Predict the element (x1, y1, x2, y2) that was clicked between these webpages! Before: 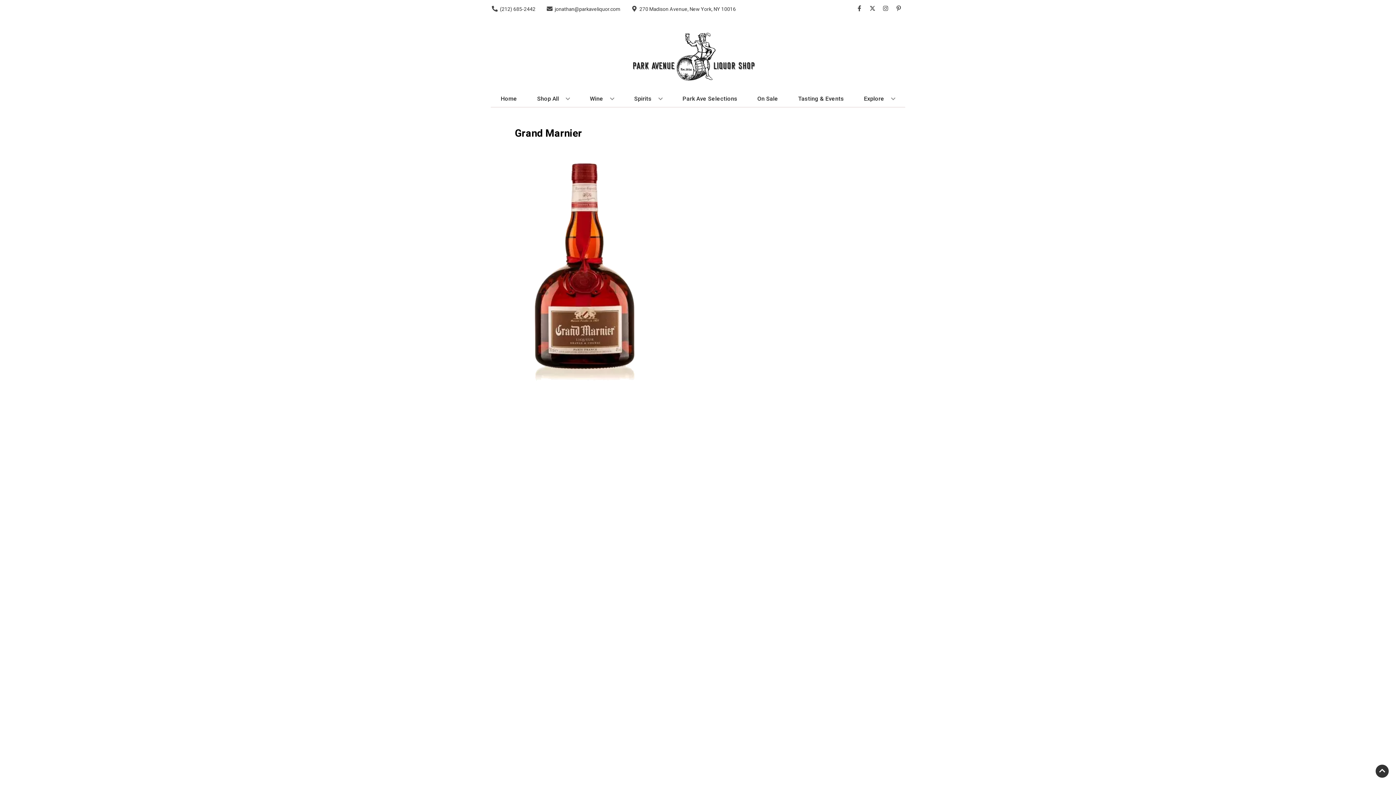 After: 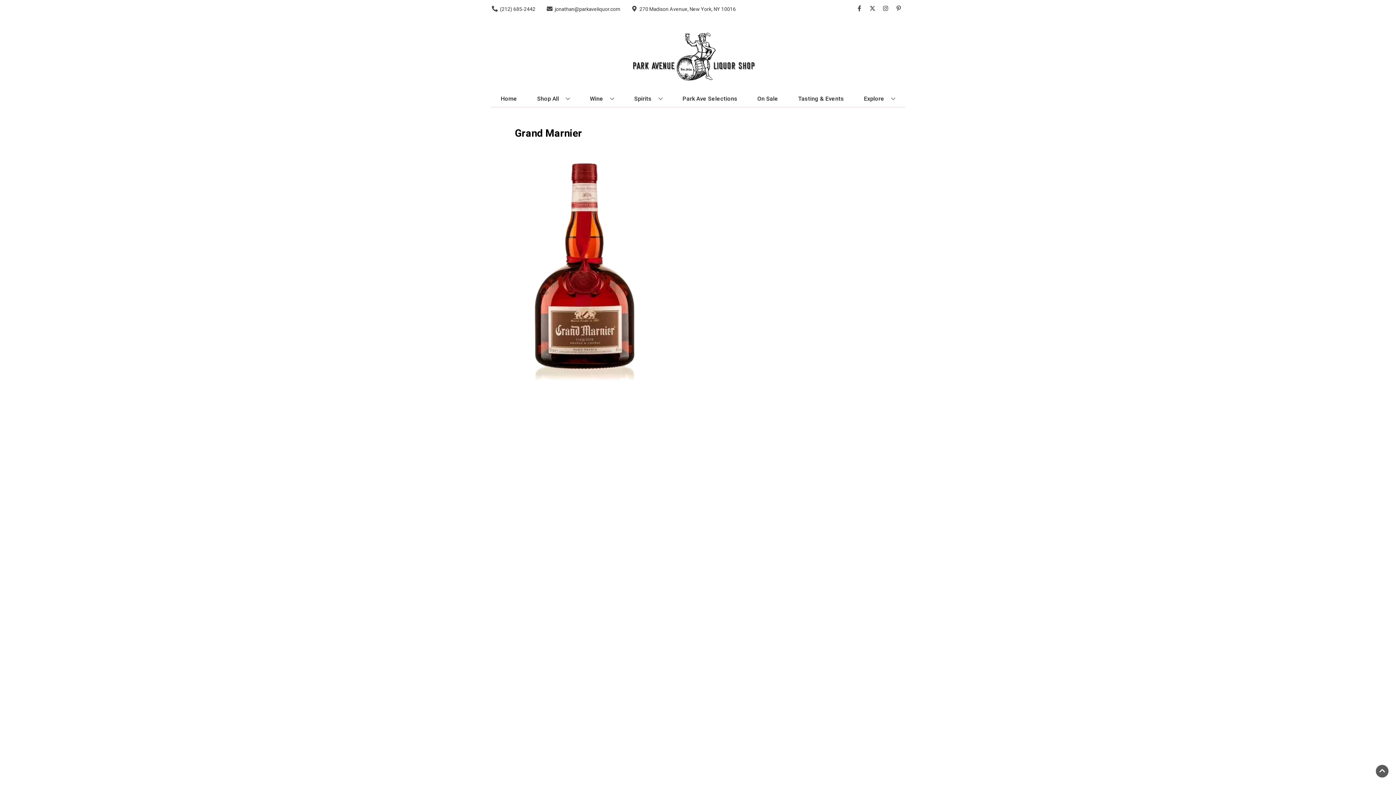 Action: label: Go to top bbox: (1376, 765, 1389, 778)